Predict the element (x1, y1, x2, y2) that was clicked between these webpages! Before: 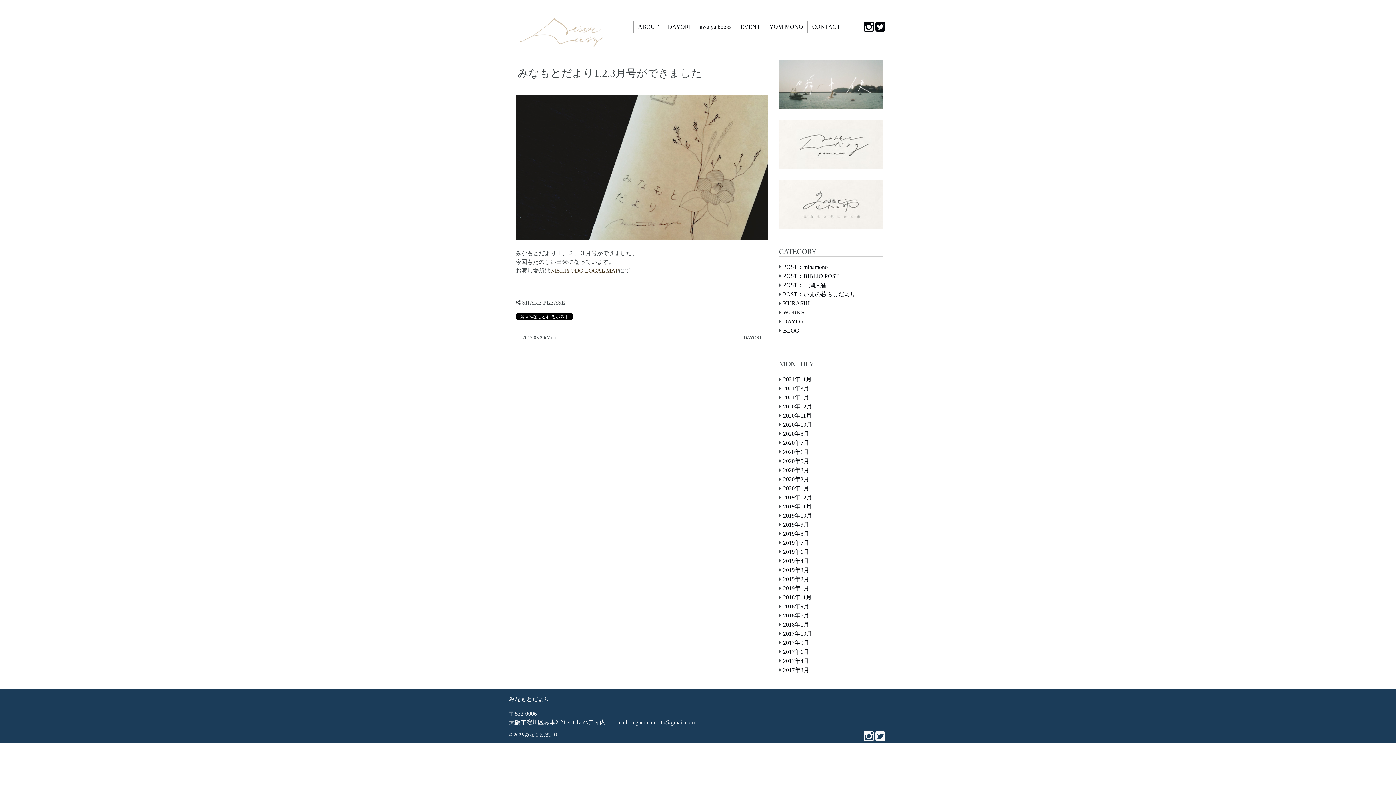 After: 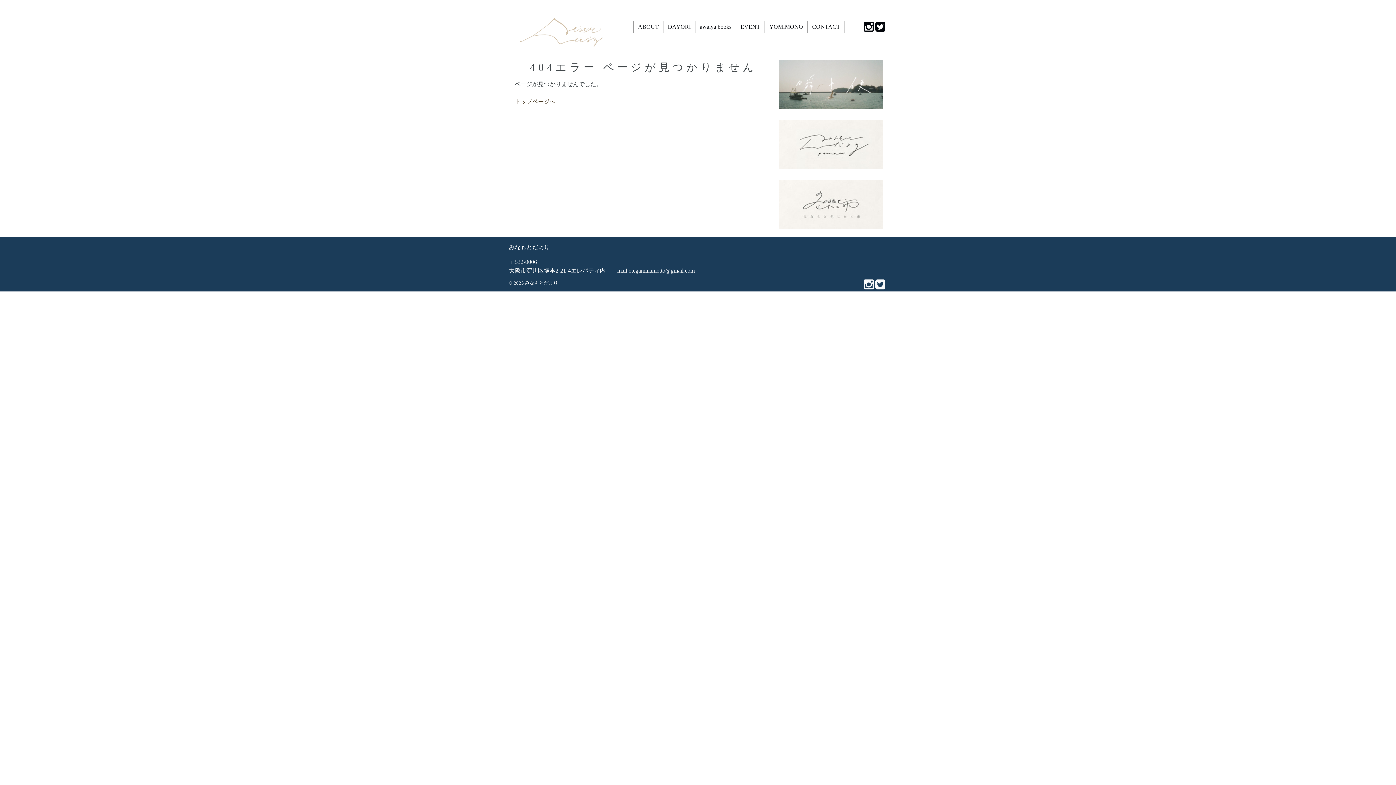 Action: bbox: (695, 21, 736, 32) label: awaiya books